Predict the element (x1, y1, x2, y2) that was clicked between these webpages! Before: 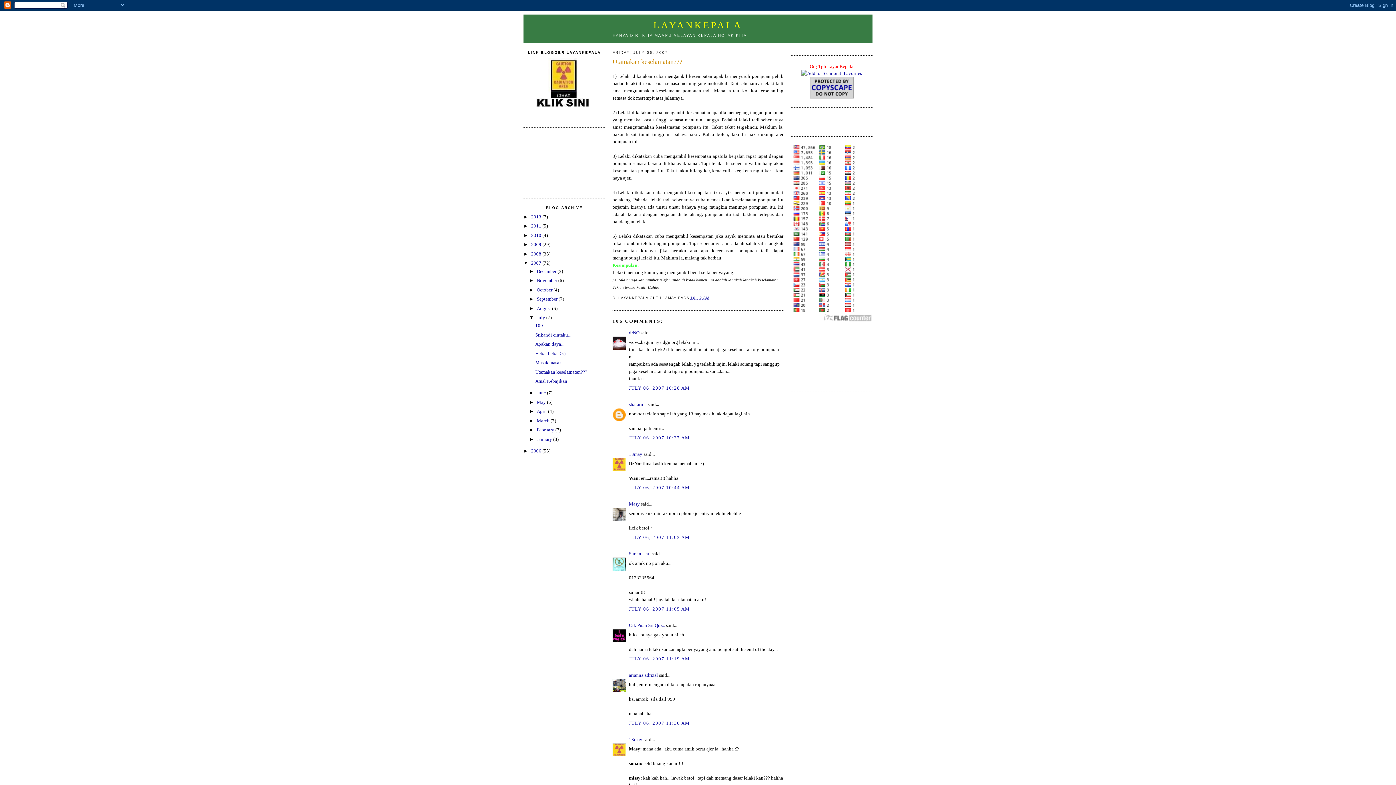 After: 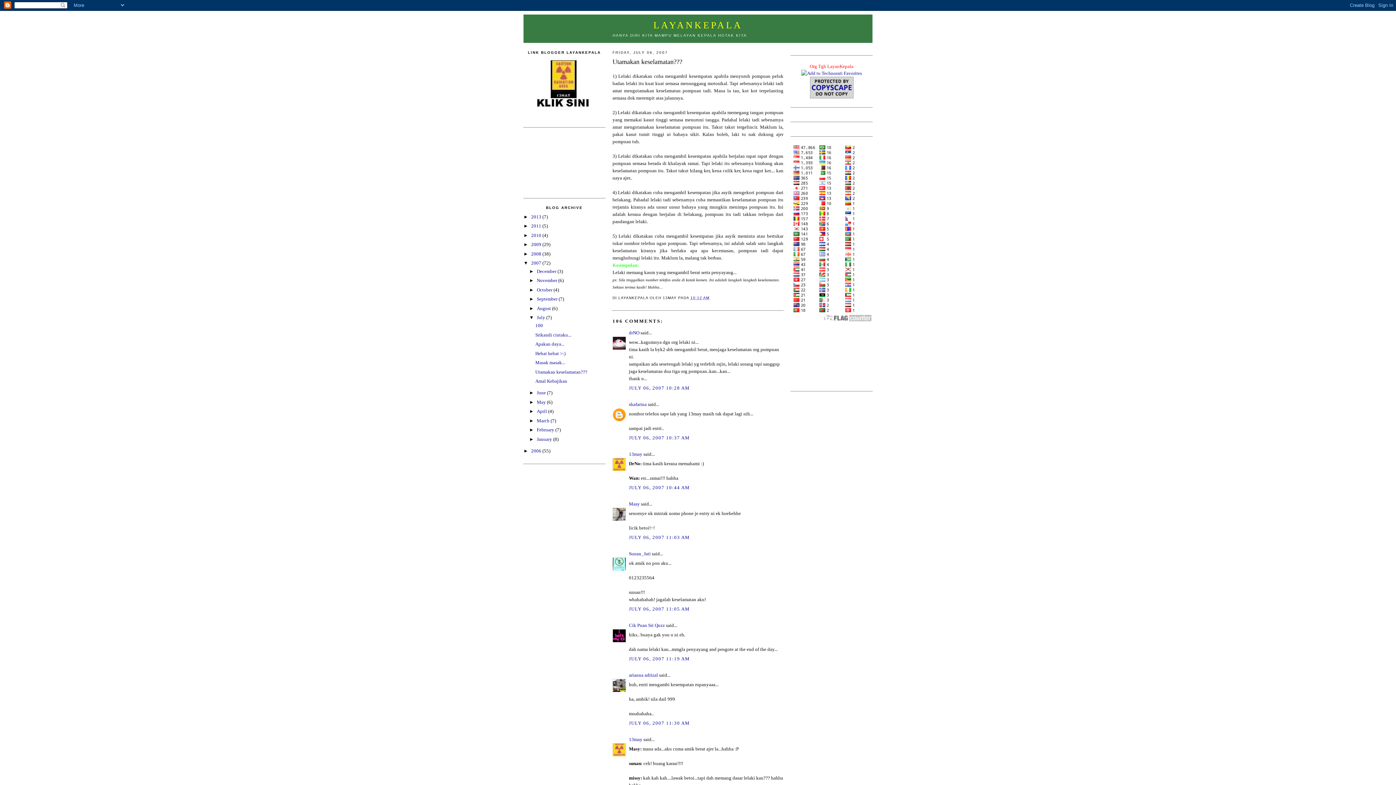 Action: bbox: (612, 57, 783, 66) label: Utamakan keselamatan???